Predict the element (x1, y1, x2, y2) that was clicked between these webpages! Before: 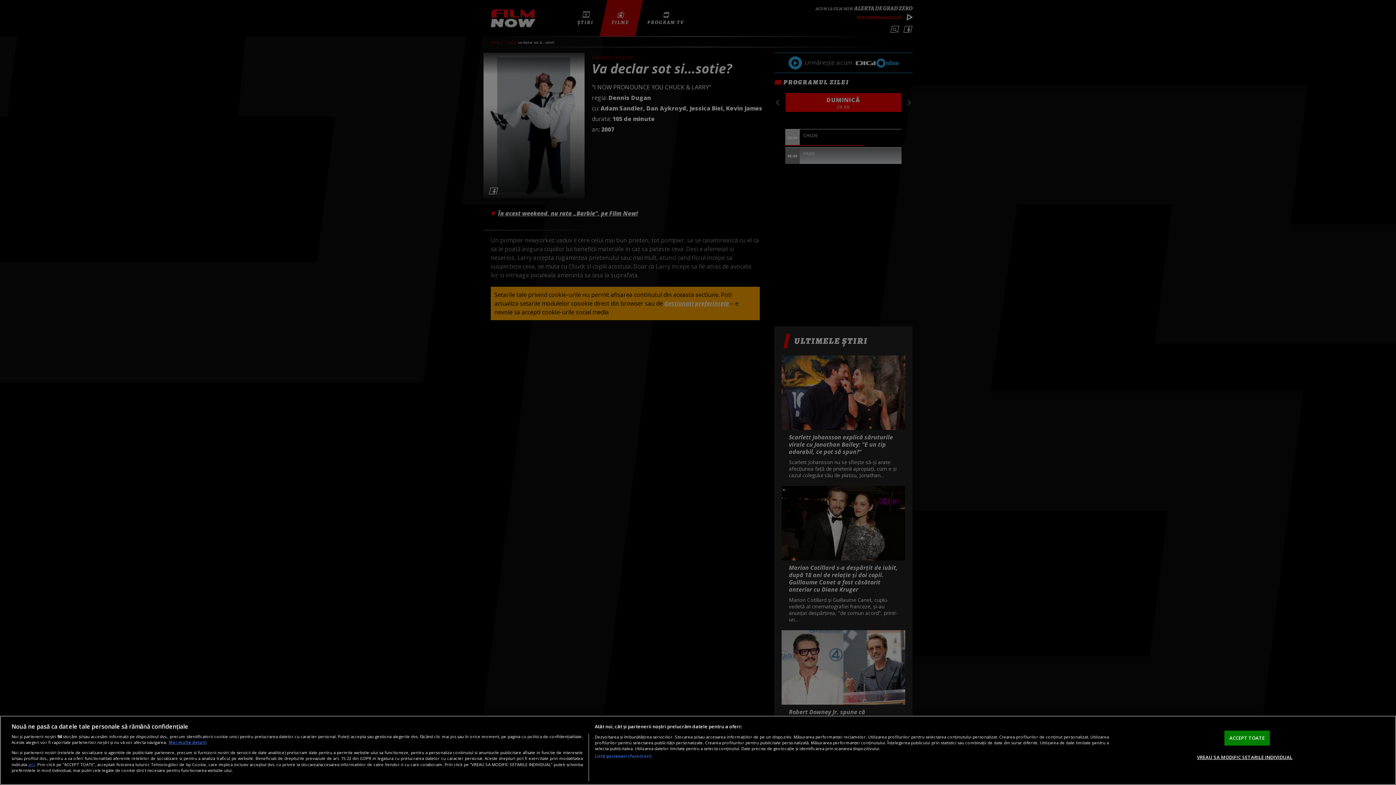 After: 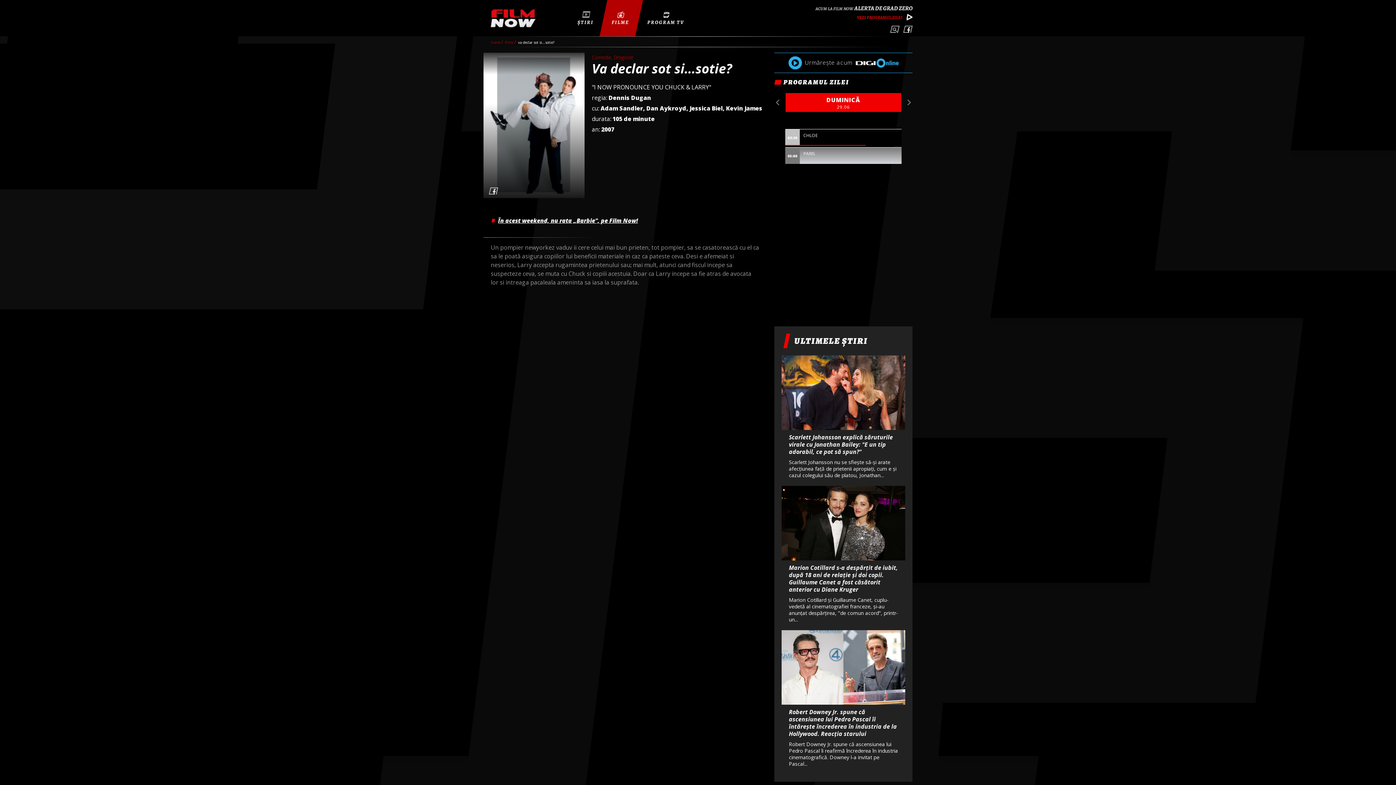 Action: label: ACCEPT TOATE bbox: (1224, 730, 1270, 745)